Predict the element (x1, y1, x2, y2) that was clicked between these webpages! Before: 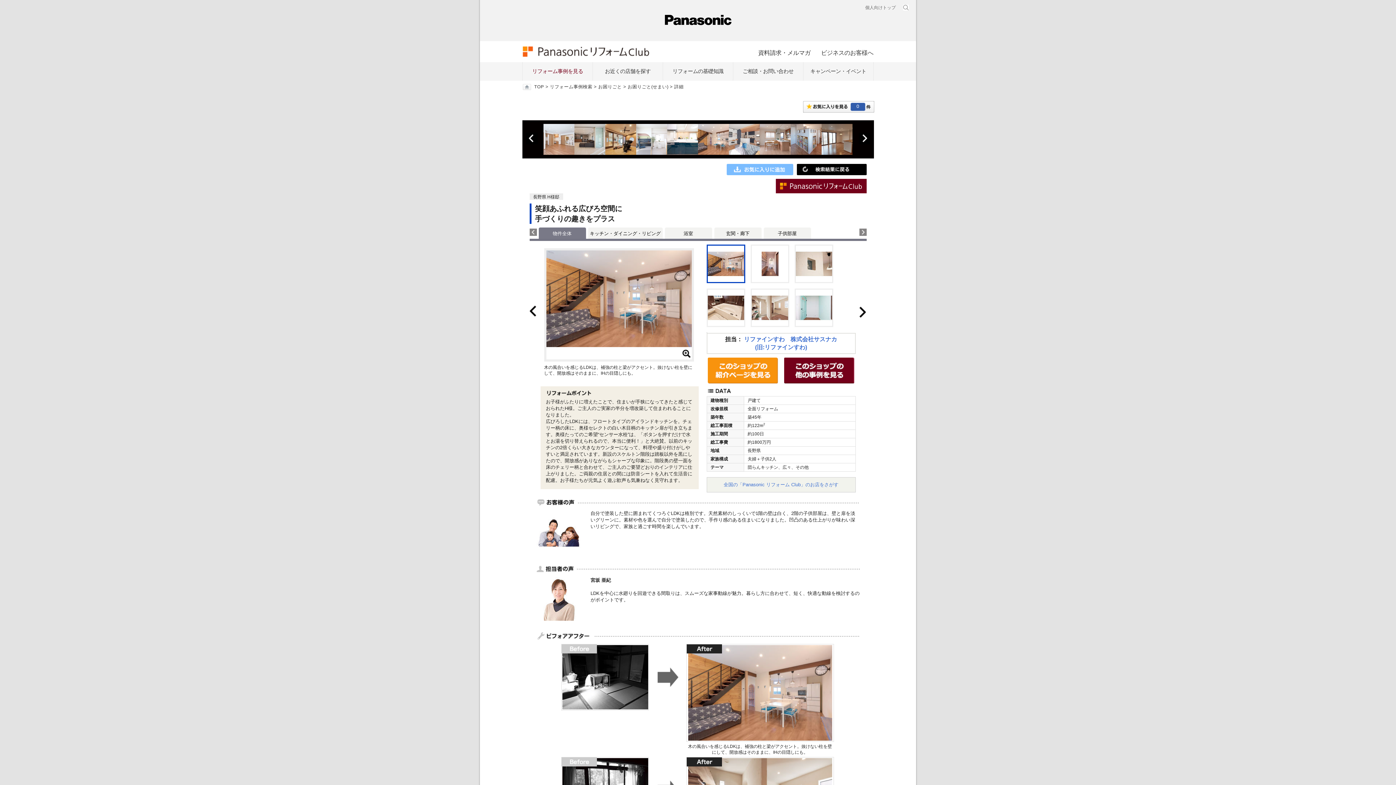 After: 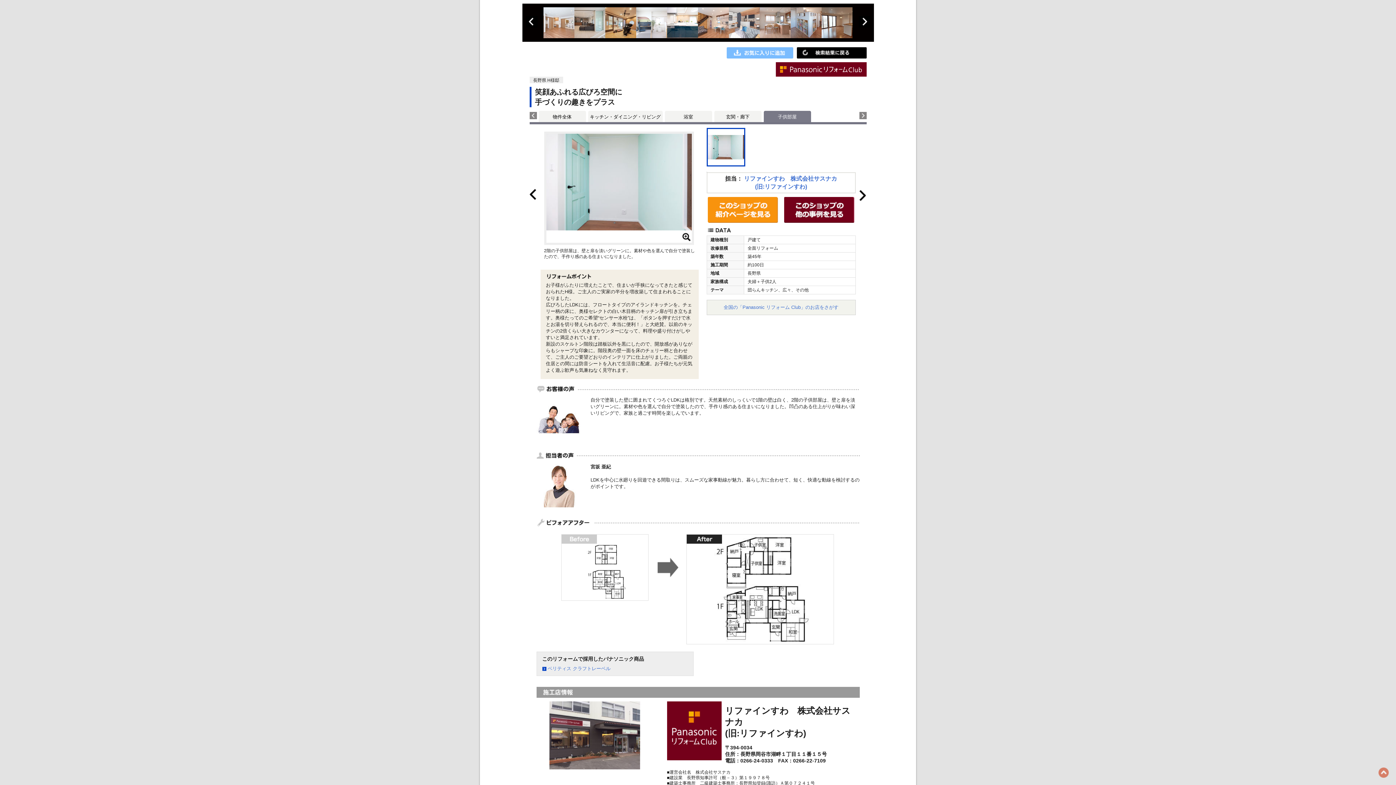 Action: bbox: (778, 230, 796, 236) label: 子供部屋